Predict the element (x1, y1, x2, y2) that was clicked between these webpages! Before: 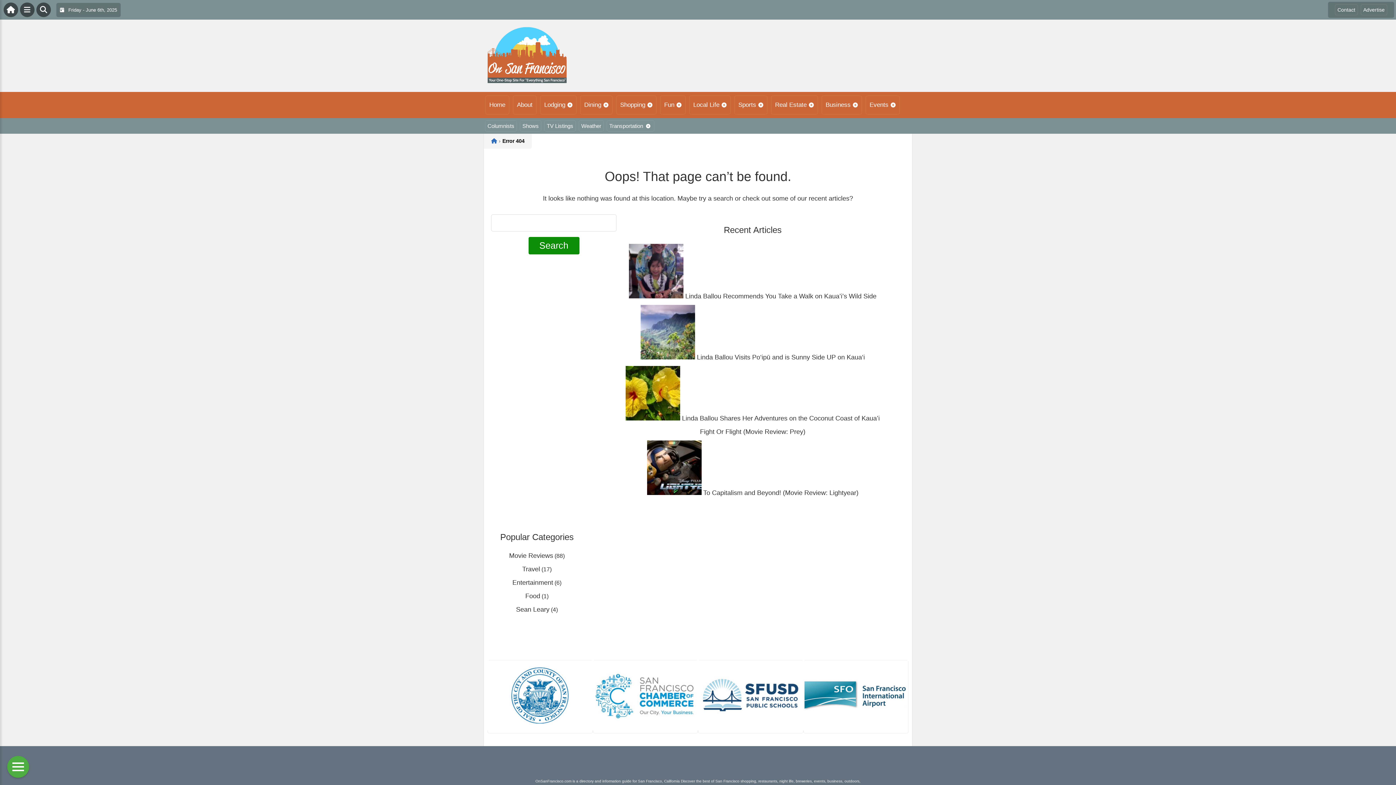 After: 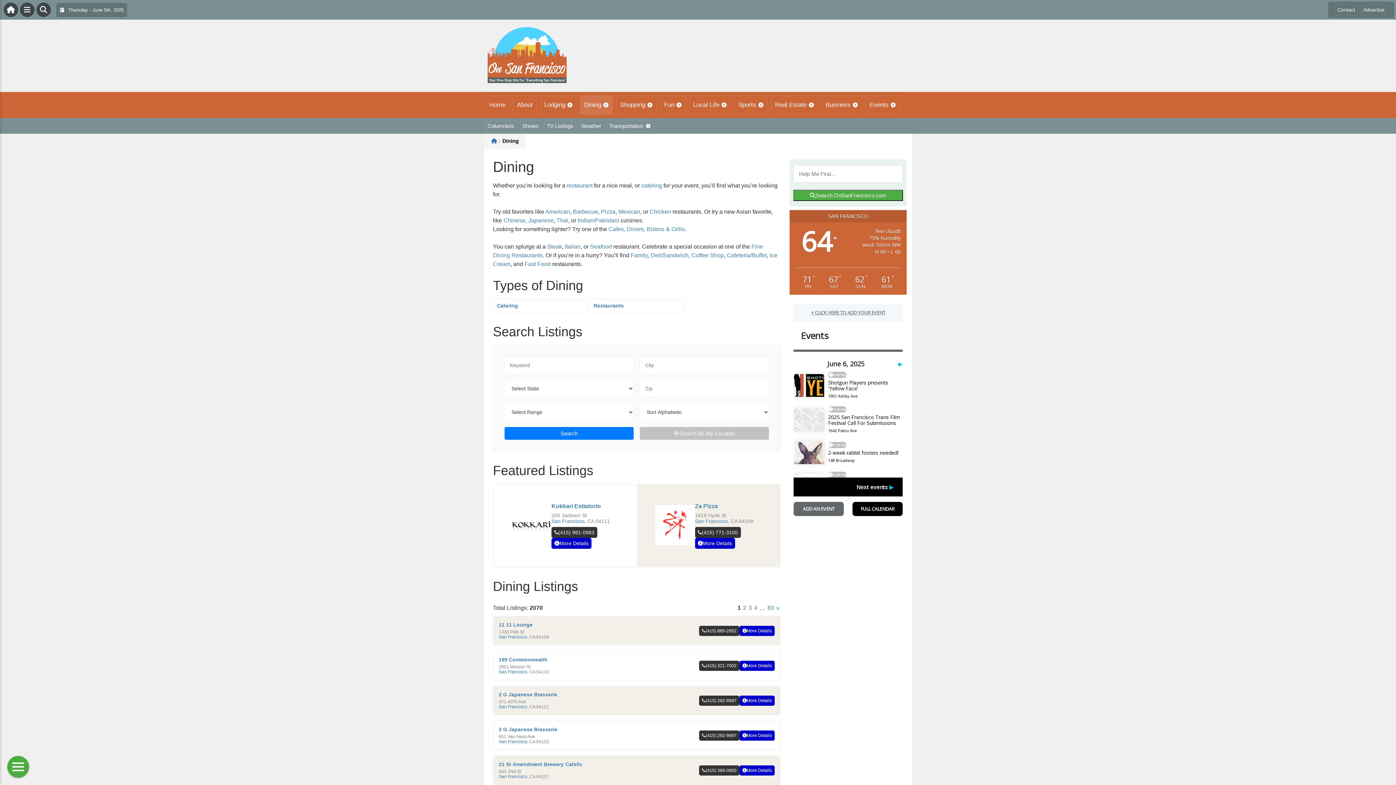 Action: label: Dining bbox: (580, 95, 612, 114)